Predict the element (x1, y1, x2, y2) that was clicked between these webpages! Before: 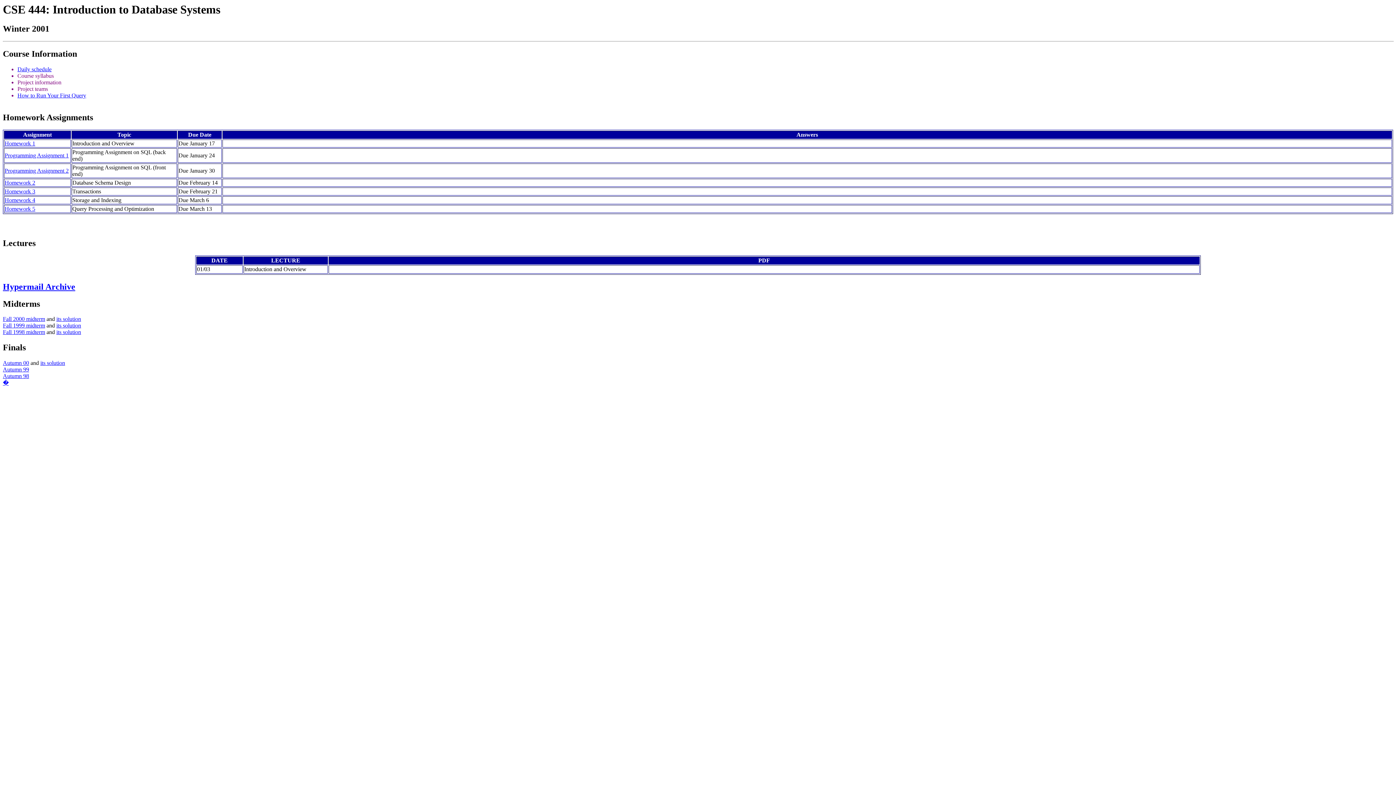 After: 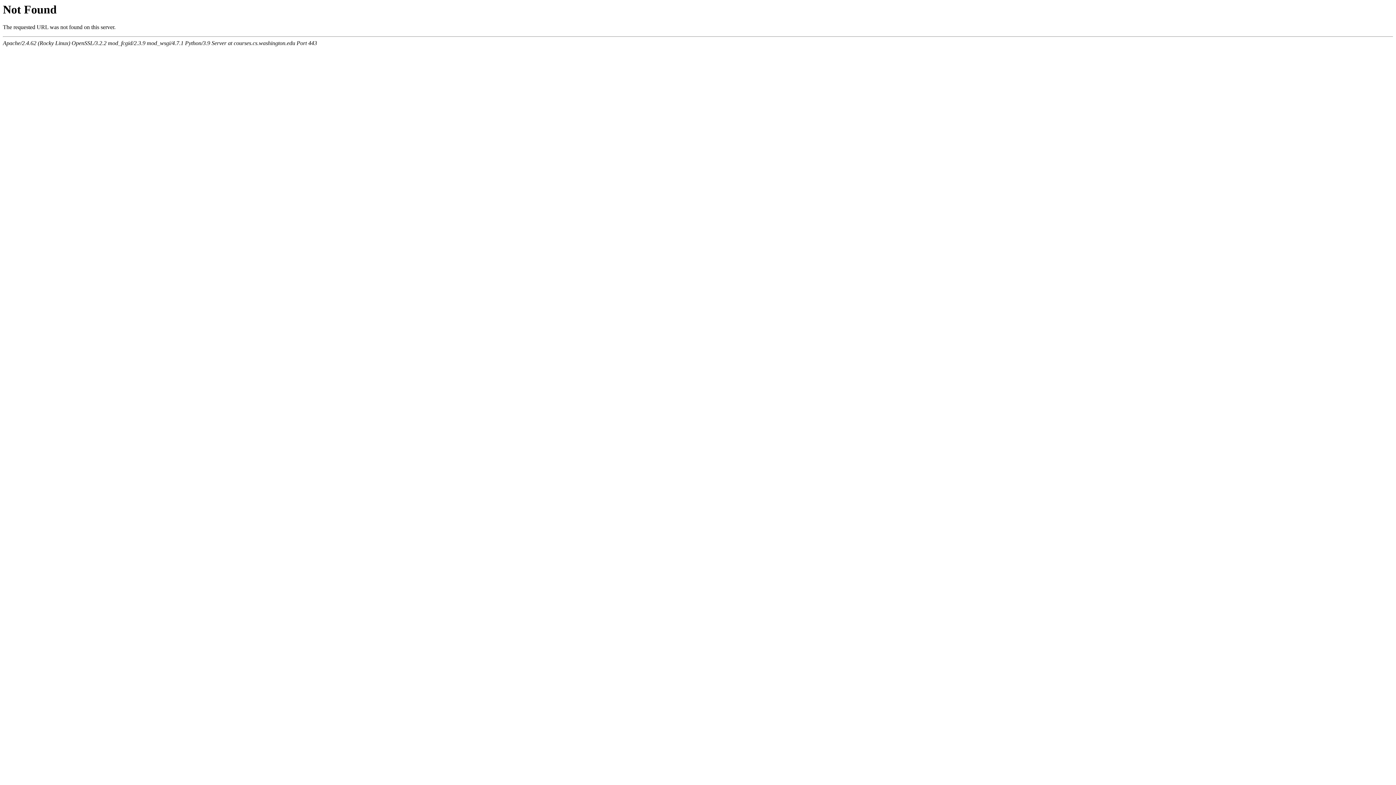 Action: bbox: (4, 167, 68, 173) label: Programming Assignment 2